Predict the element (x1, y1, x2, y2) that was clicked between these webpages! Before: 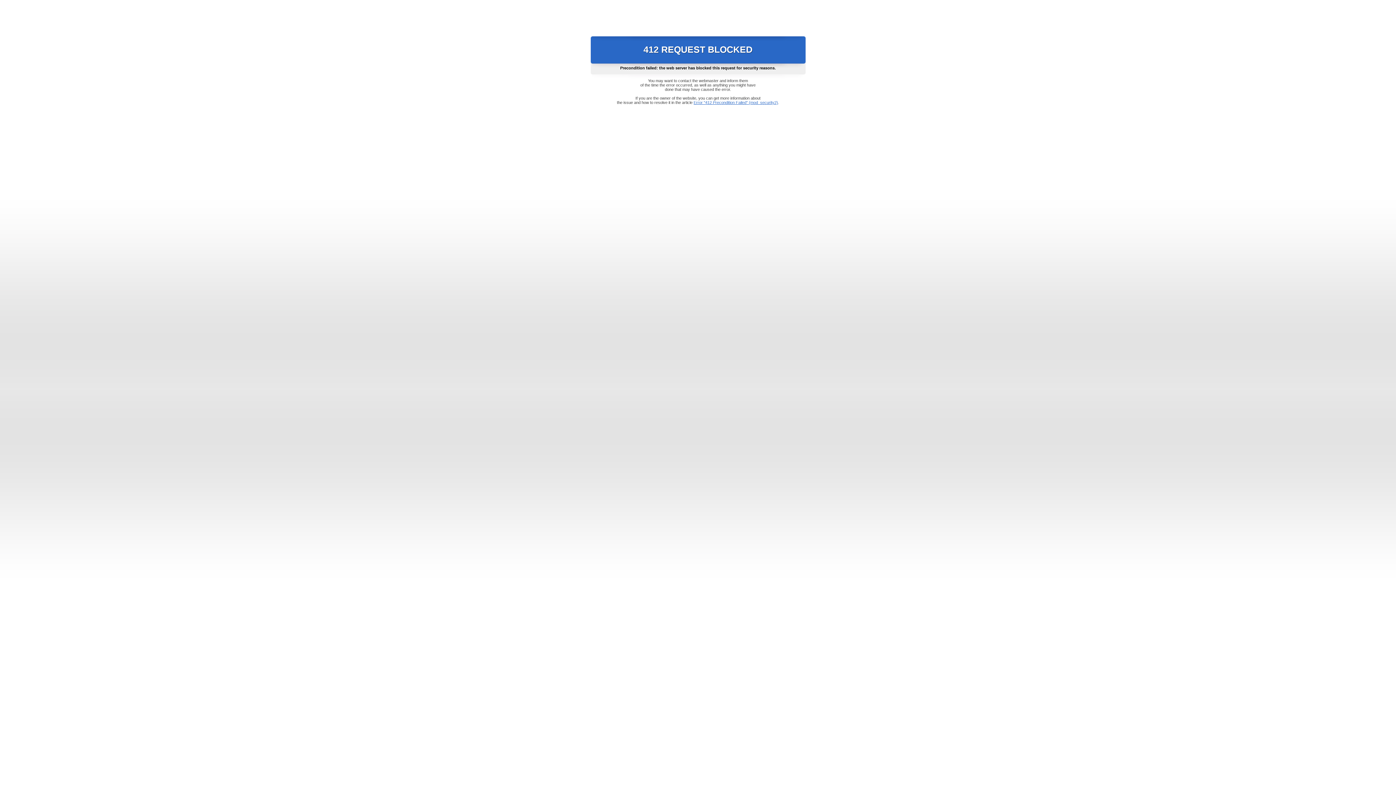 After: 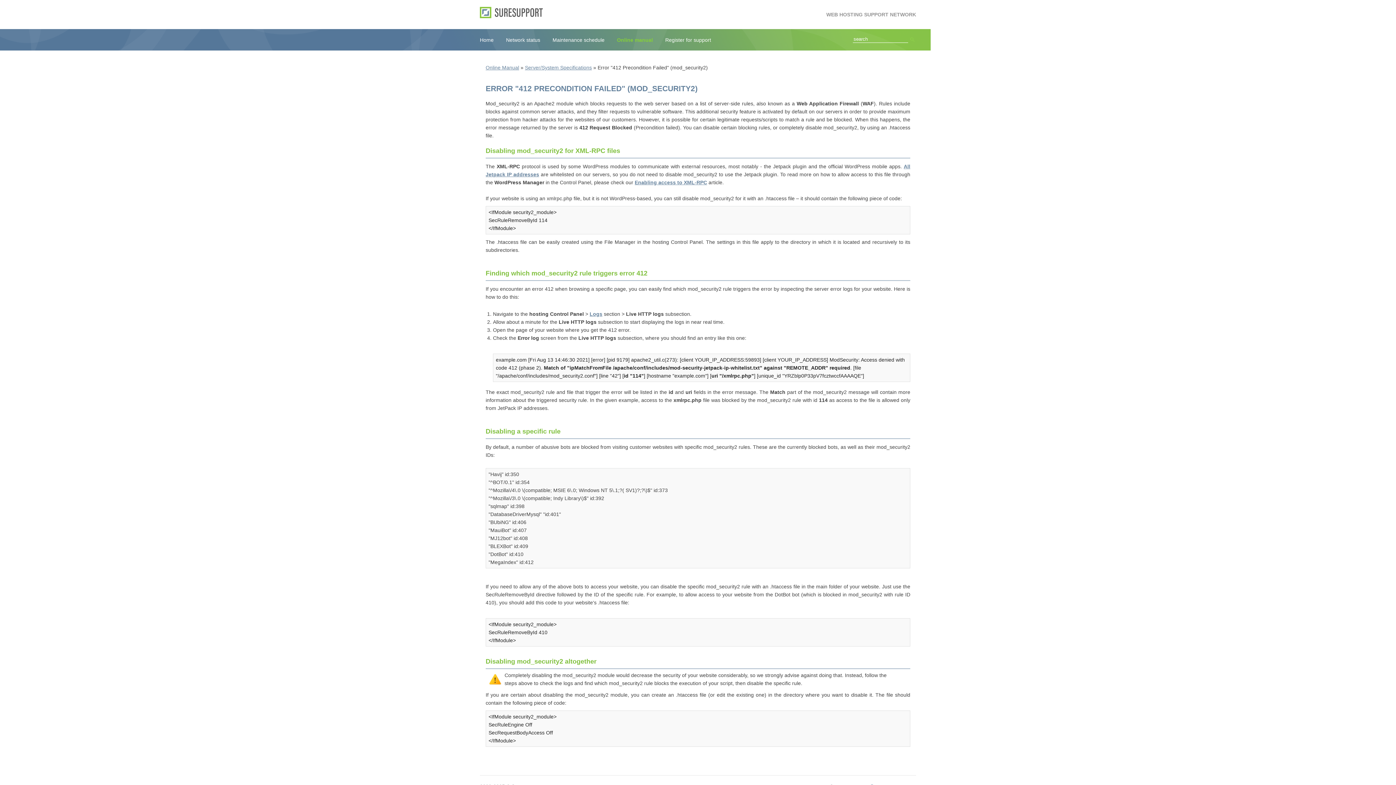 Action: label: Error "412 Precondition Failed" (mod_security2) bbox: (693, 100, 778, 104)